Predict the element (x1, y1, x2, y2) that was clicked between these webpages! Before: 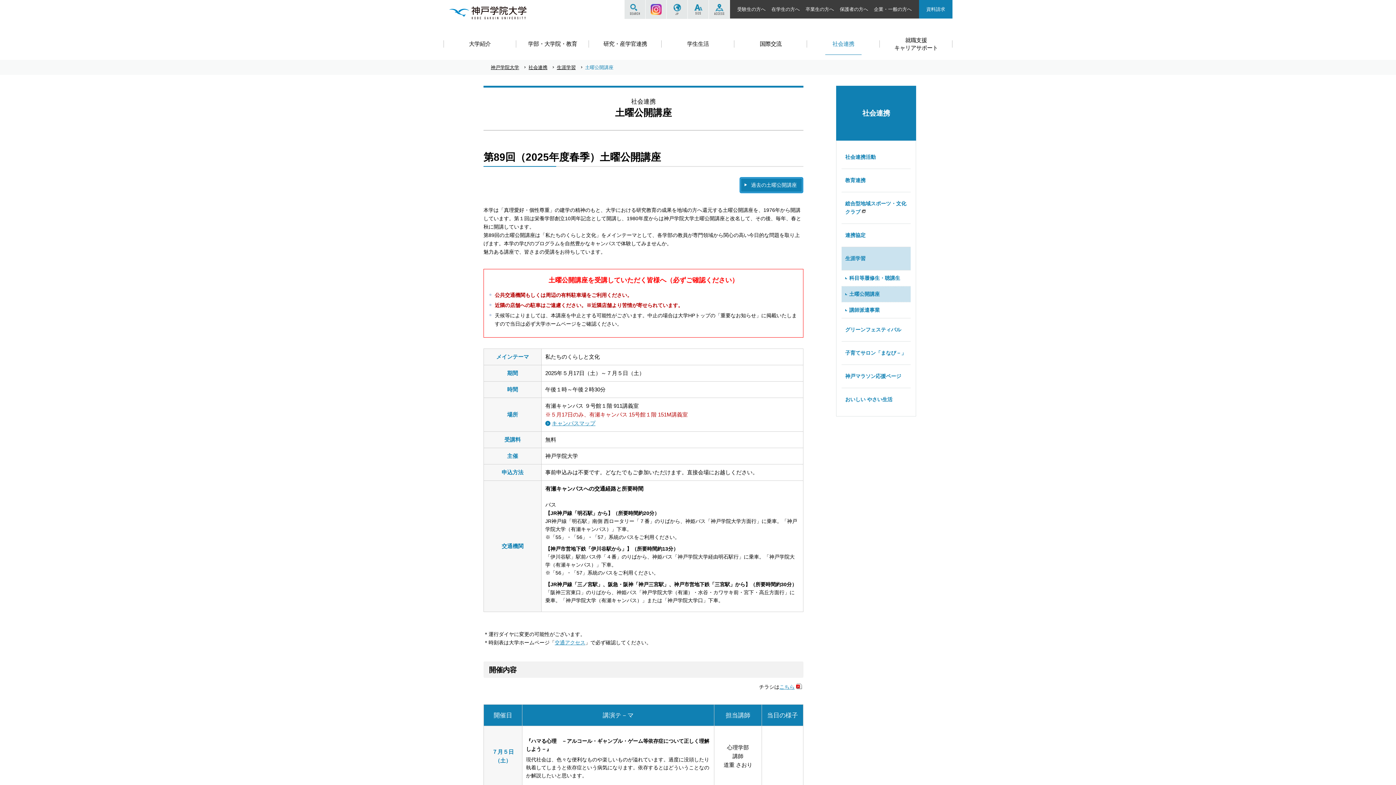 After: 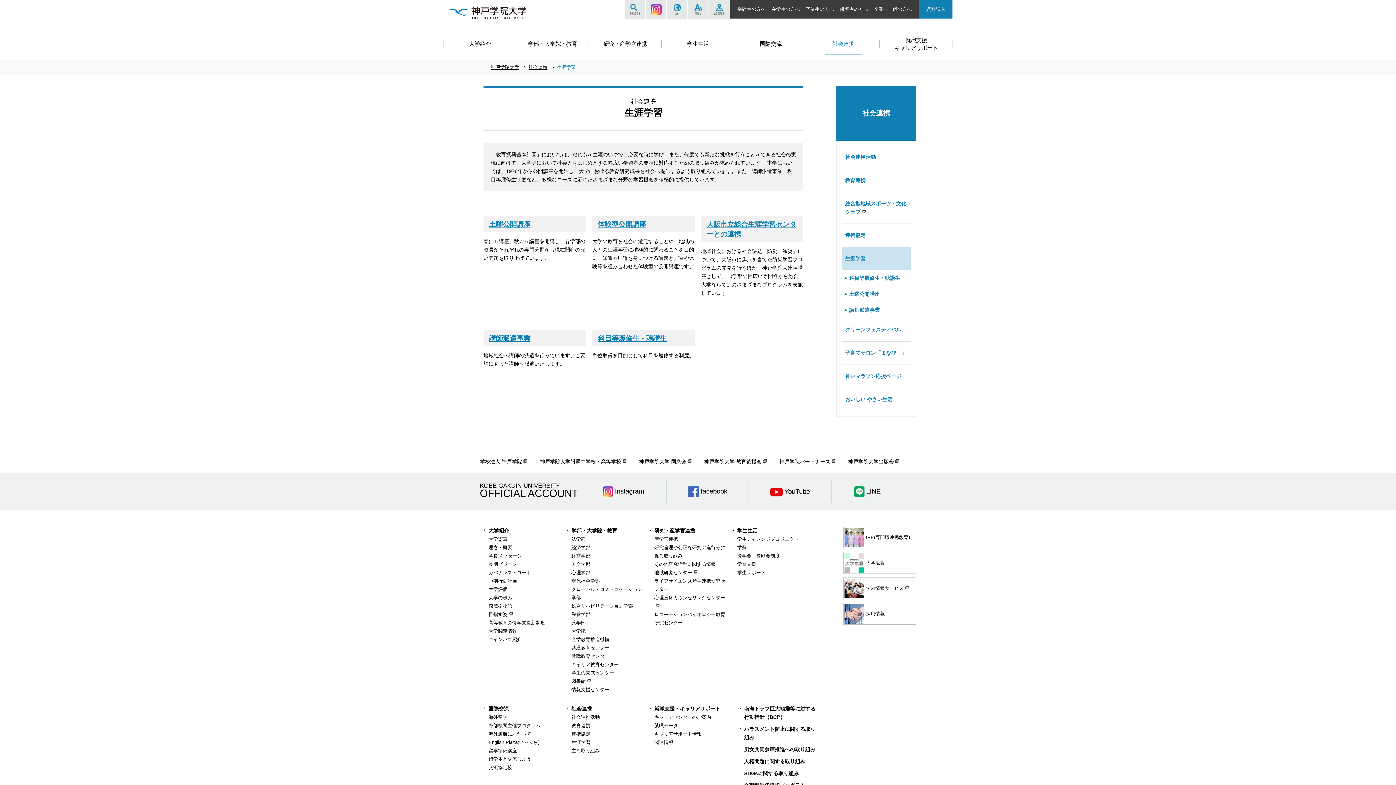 Action: bbox: (556, 64, 575, 70) label: 生涯学習